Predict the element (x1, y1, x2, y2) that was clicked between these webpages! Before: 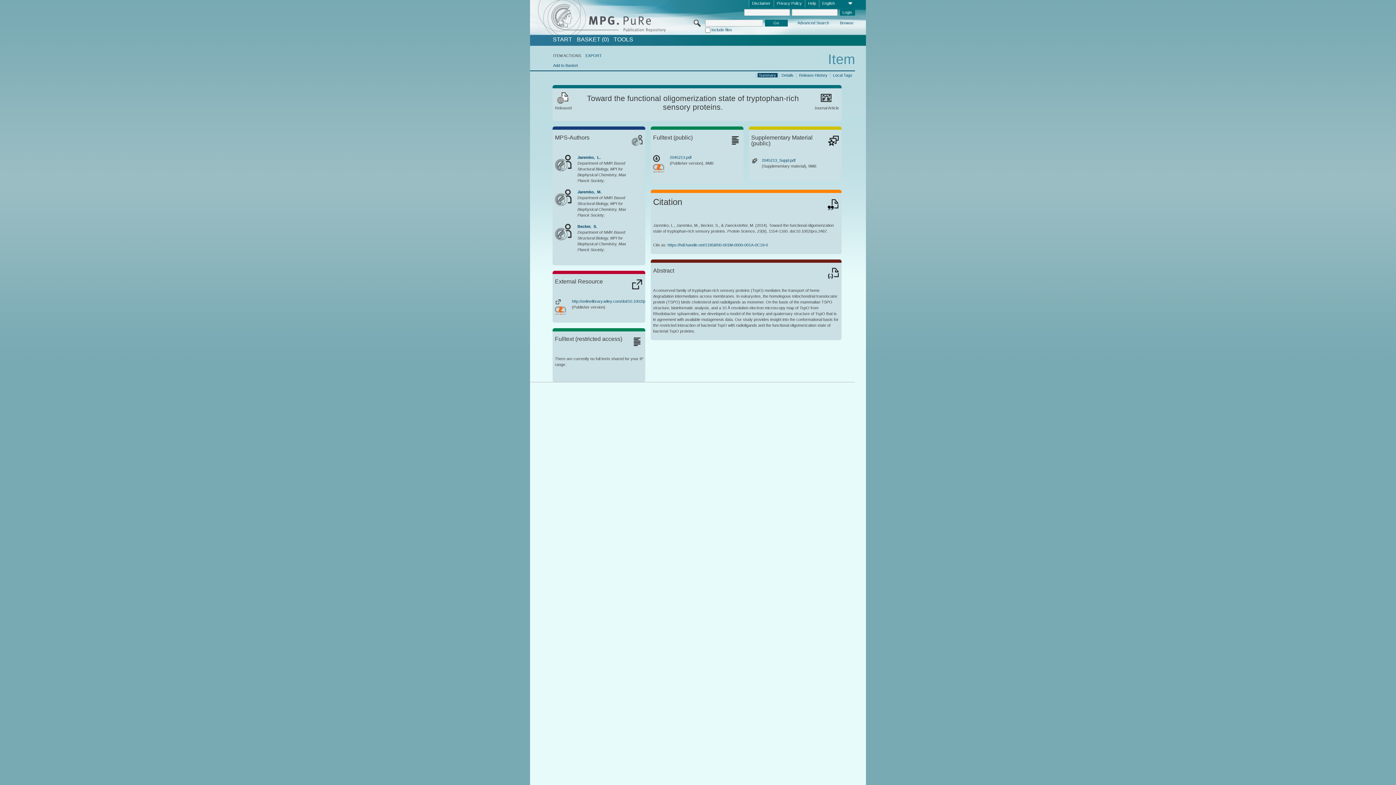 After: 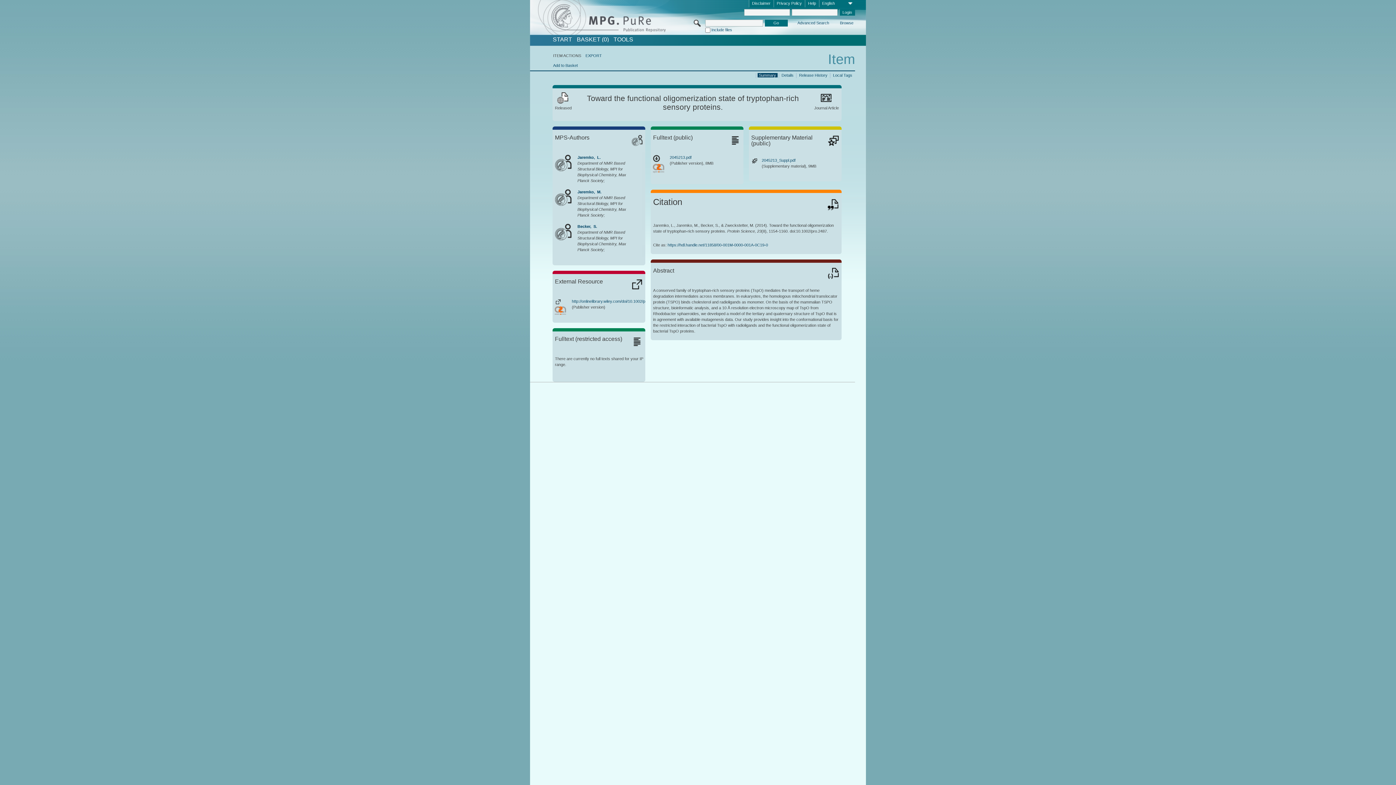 Action: bbox: (653, 154, 669, 162)